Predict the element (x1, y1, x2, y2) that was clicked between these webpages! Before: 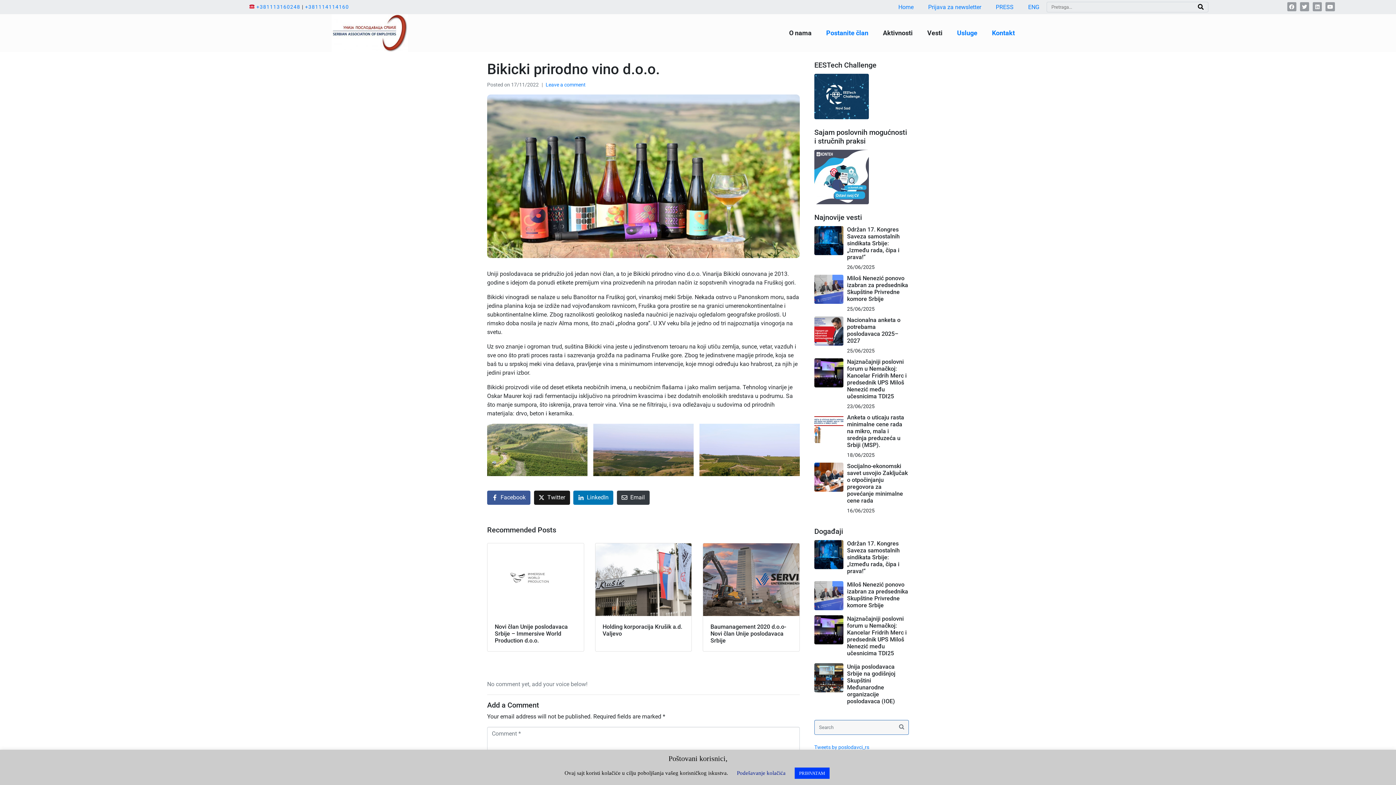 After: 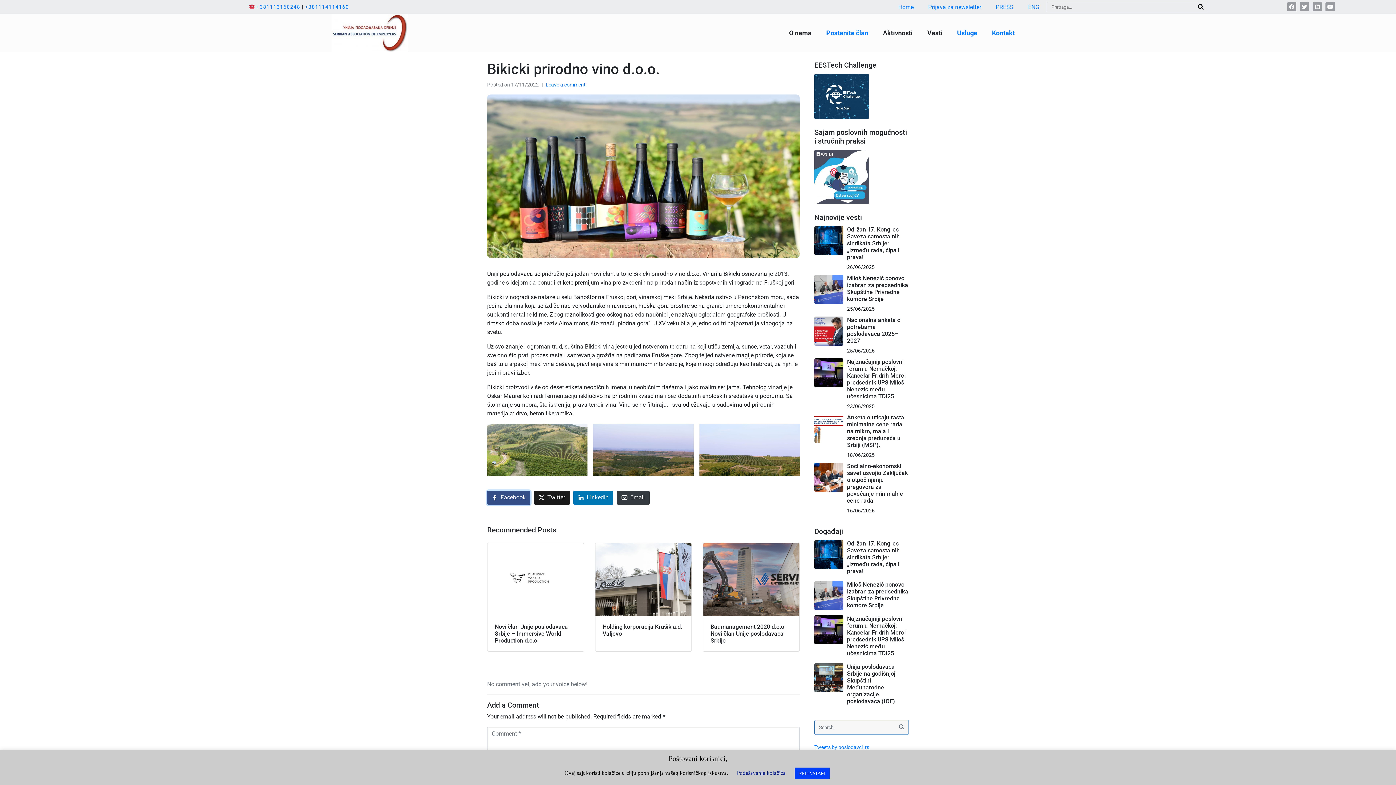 Action: bbox: (487, 490, 530, 505) label: Share on Facebook